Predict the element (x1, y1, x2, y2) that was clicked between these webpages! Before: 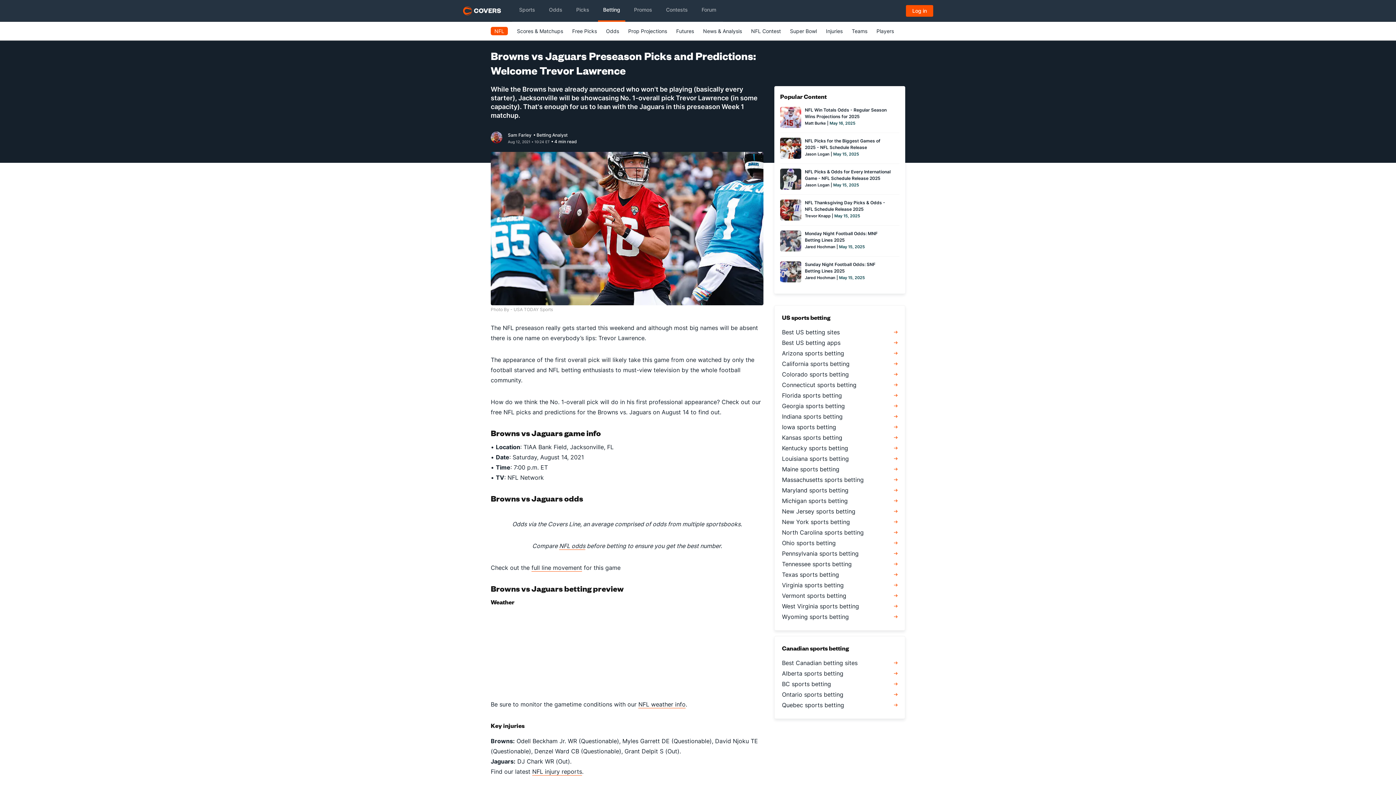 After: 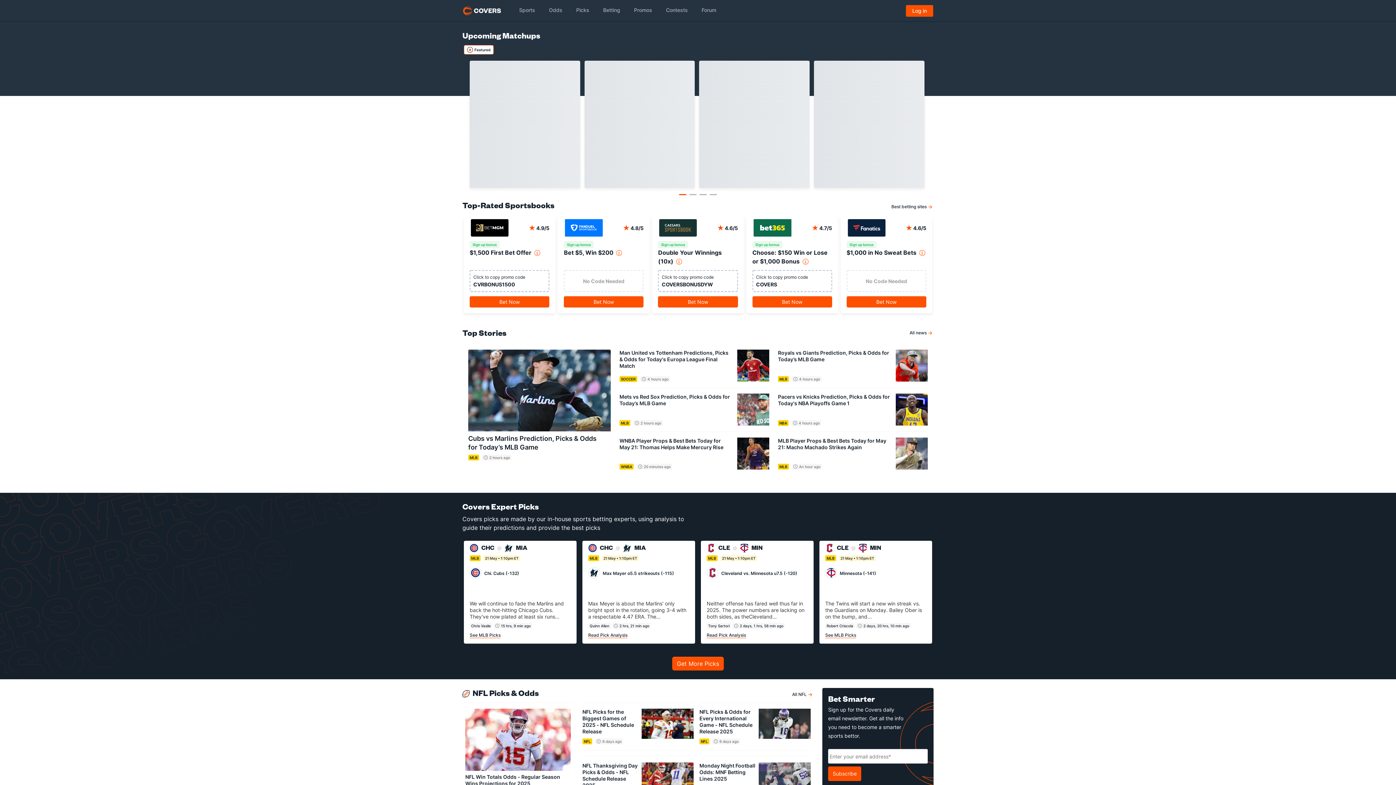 Action: bbox: (462, 6, 501, 15)